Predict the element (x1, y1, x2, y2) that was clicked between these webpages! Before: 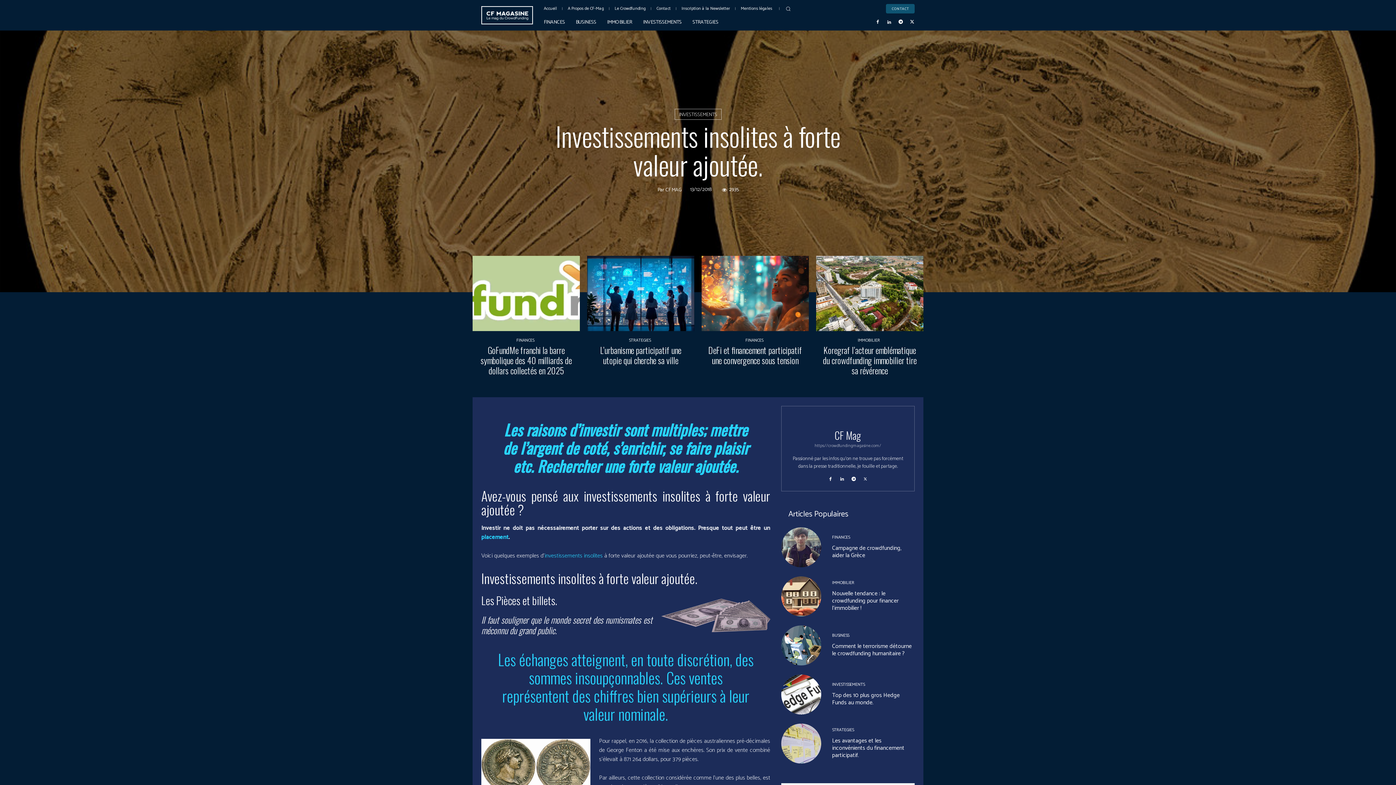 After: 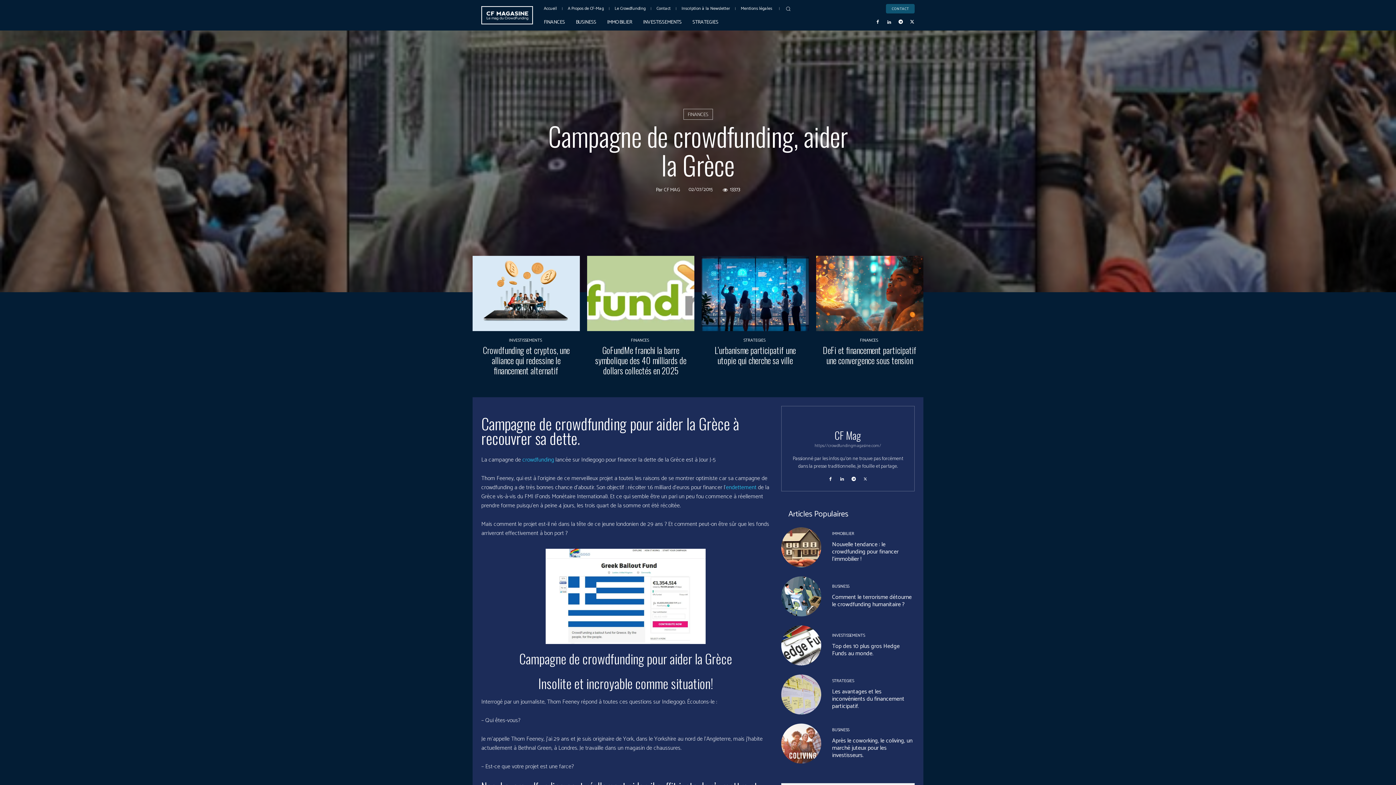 Action: bbox: (832, 543, 901, 560) label: Campagne de crowdfunding, aider la Grèce